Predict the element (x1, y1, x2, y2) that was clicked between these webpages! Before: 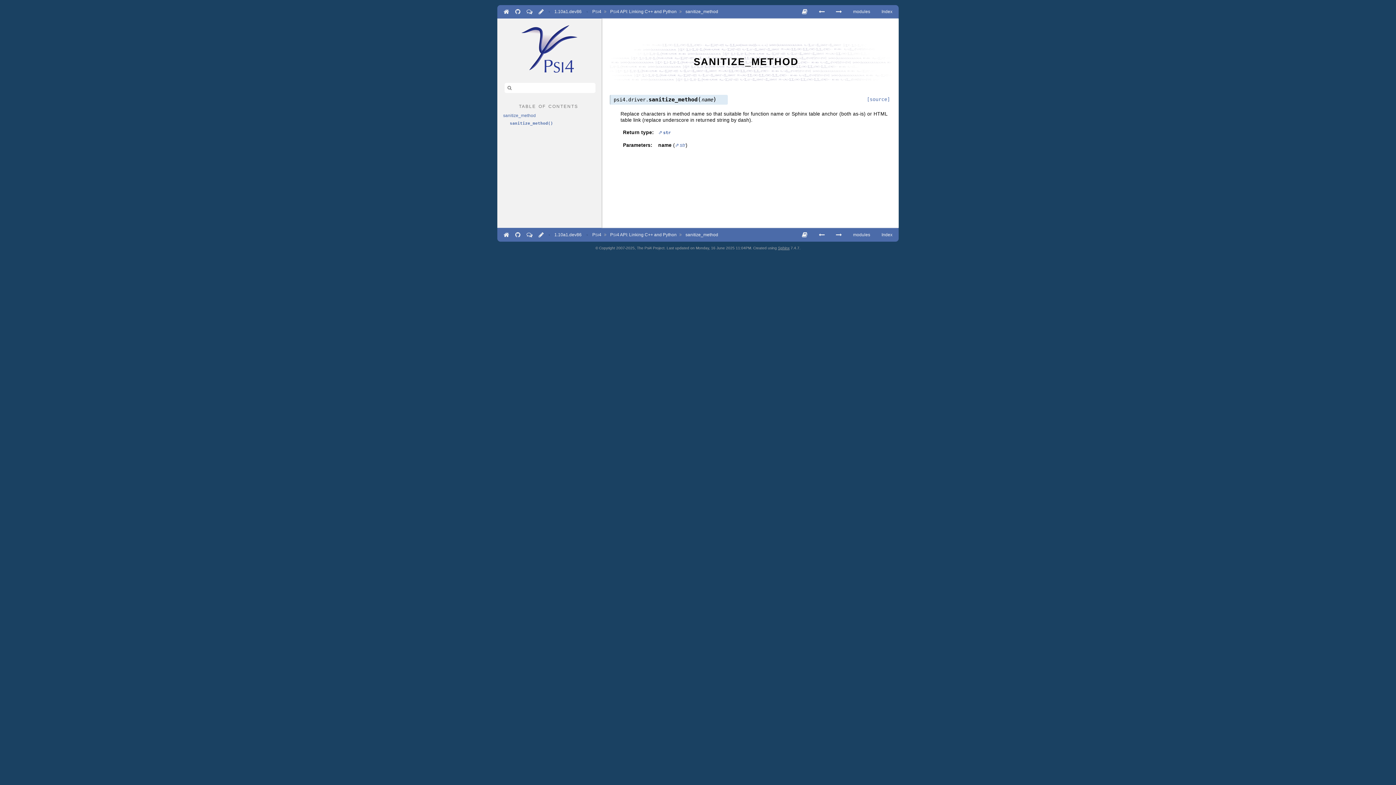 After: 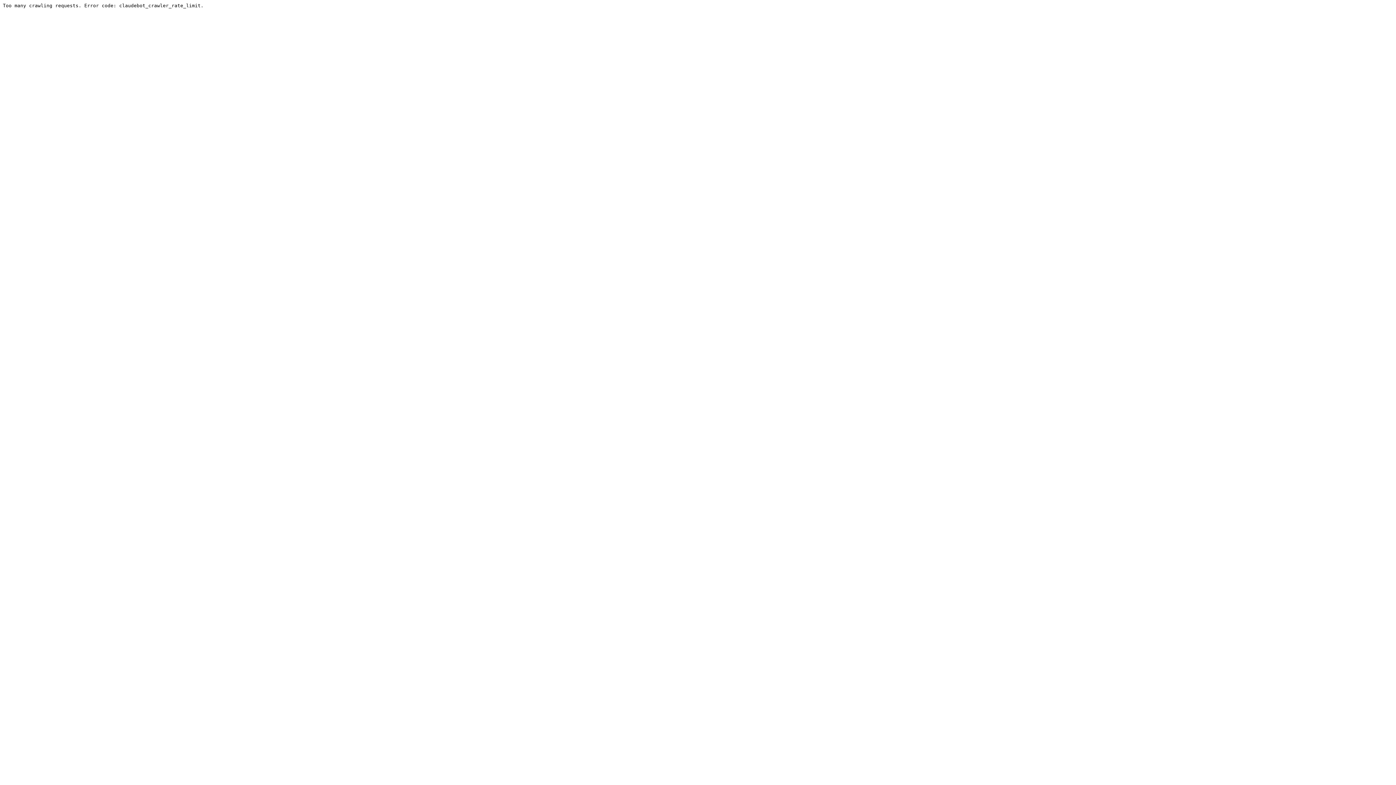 Action: bbox: (524, 231, 535, 238)